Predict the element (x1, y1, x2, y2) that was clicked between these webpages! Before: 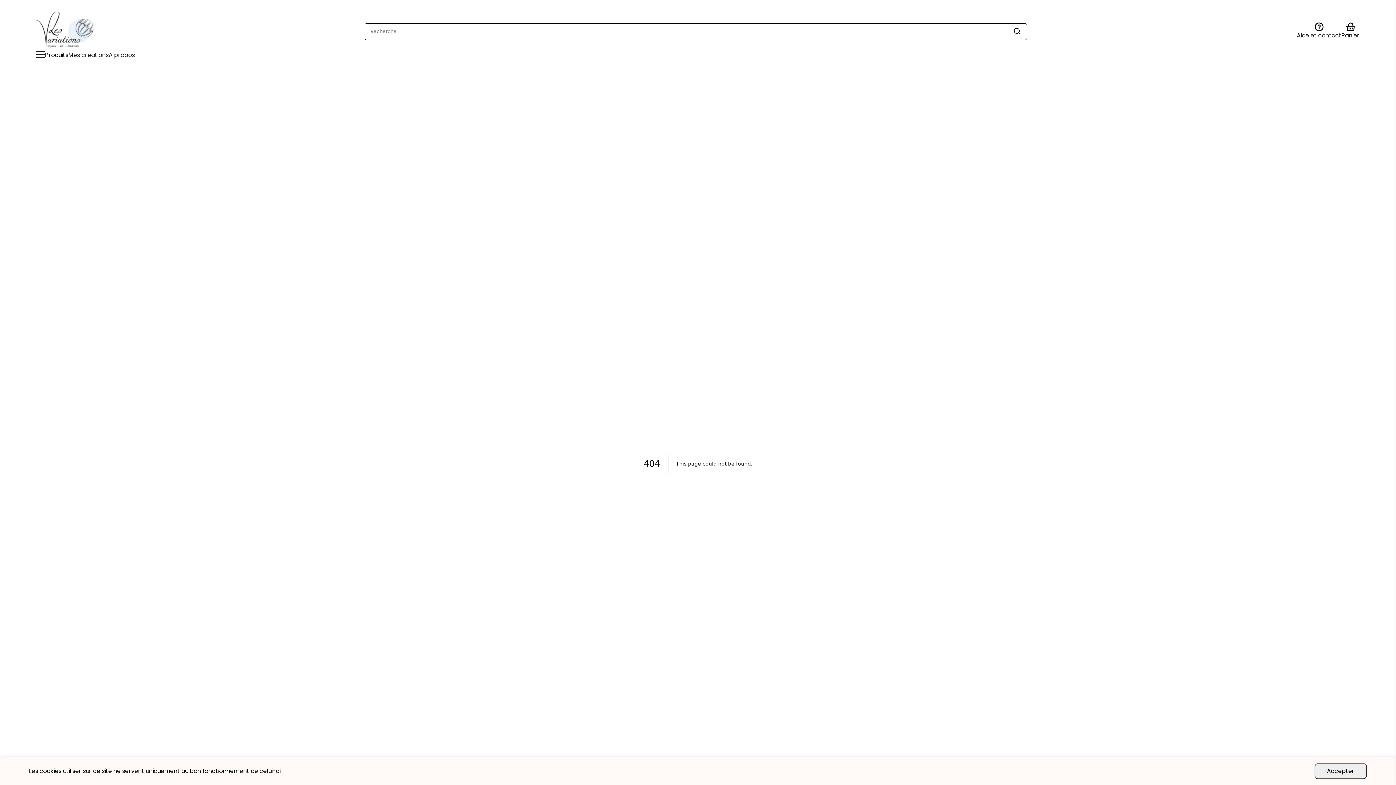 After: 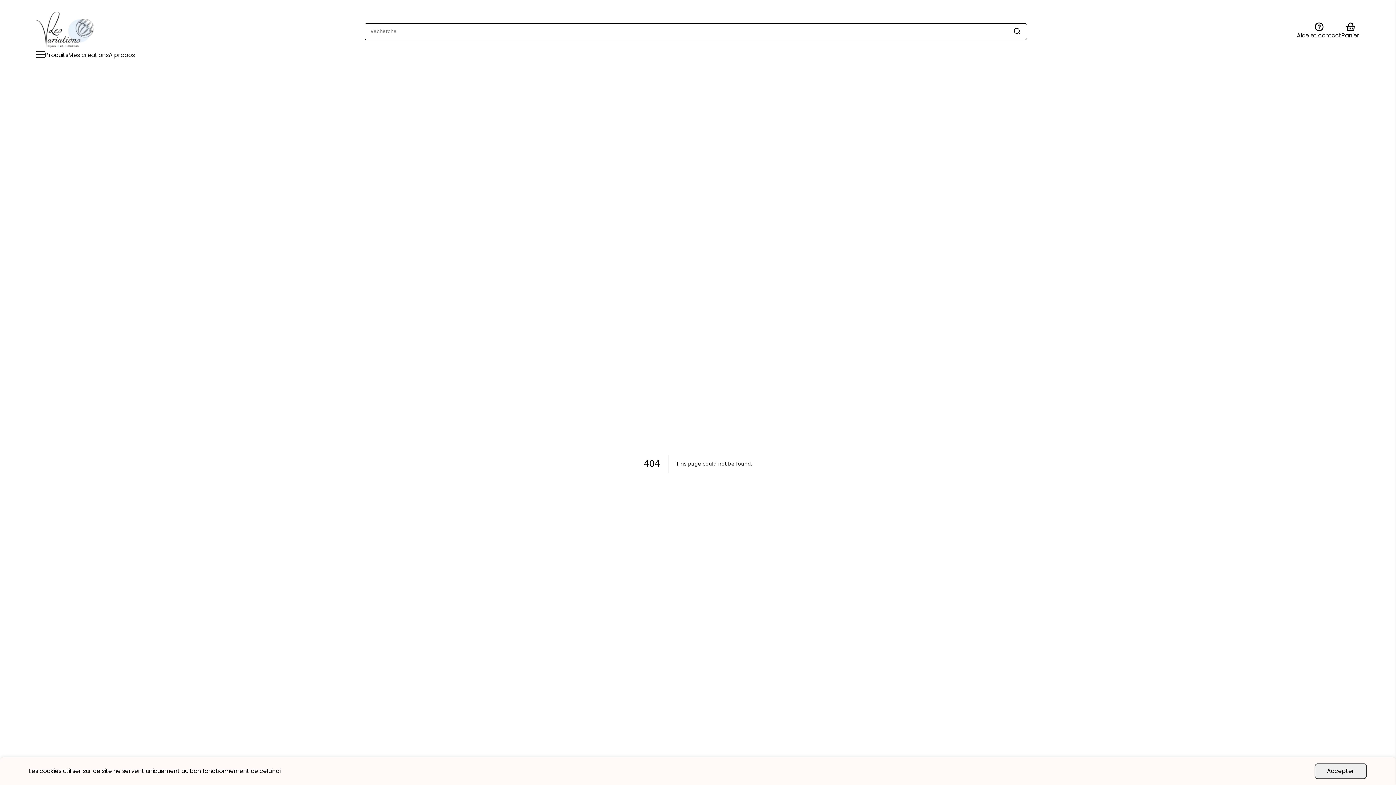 Action: label: Produits bbox: (36, 50, 68, 59)